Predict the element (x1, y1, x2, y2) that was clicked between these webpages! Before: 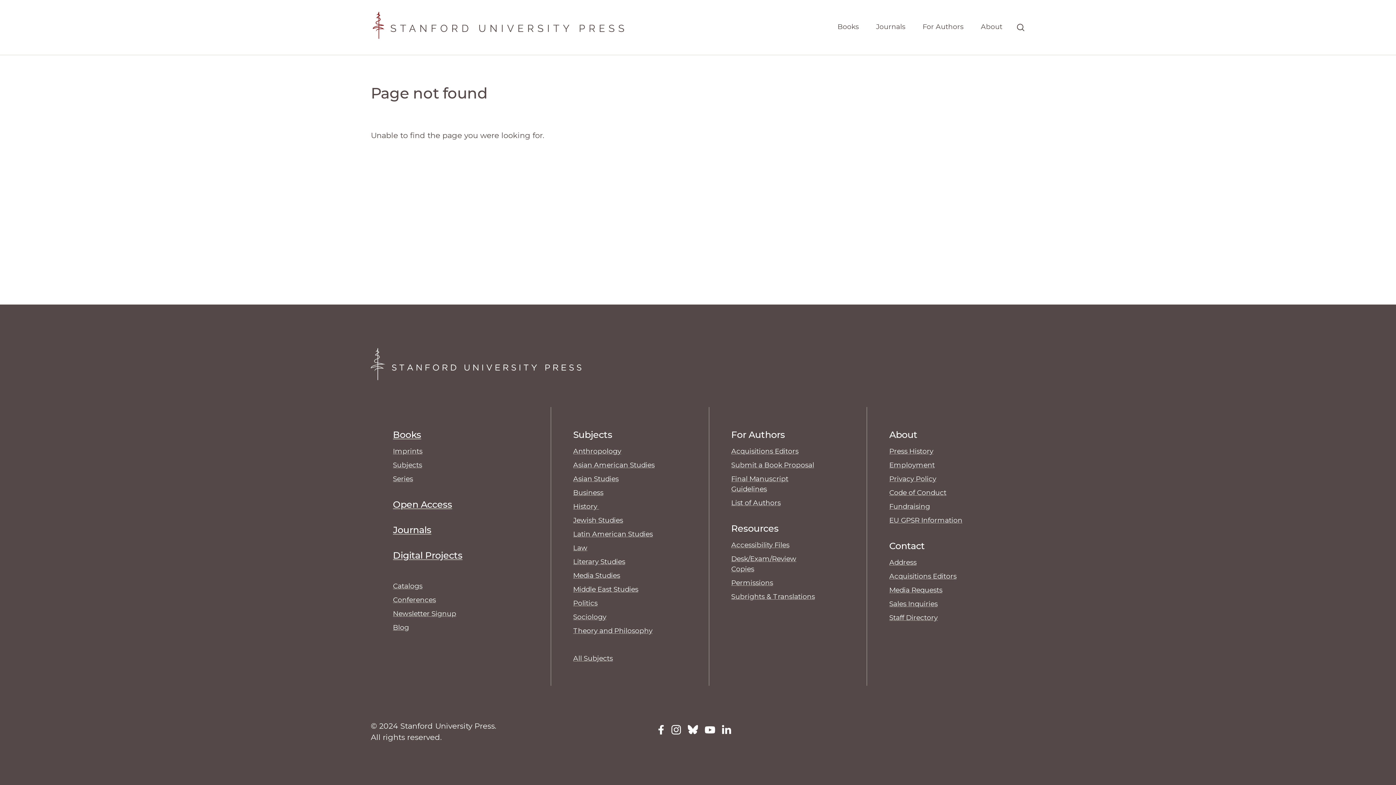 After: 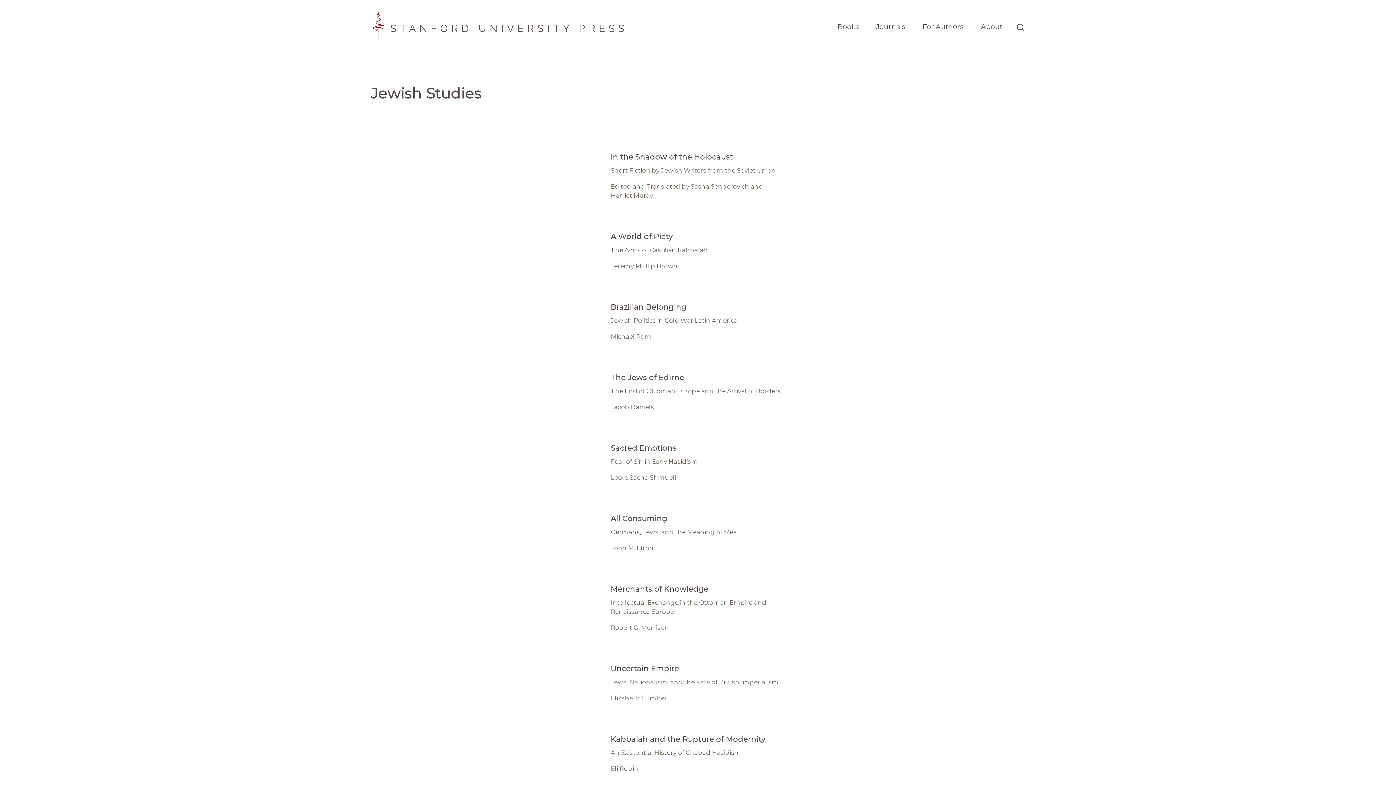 Action: bbox: (573, 516, 623, 524) label: Jewish Studies